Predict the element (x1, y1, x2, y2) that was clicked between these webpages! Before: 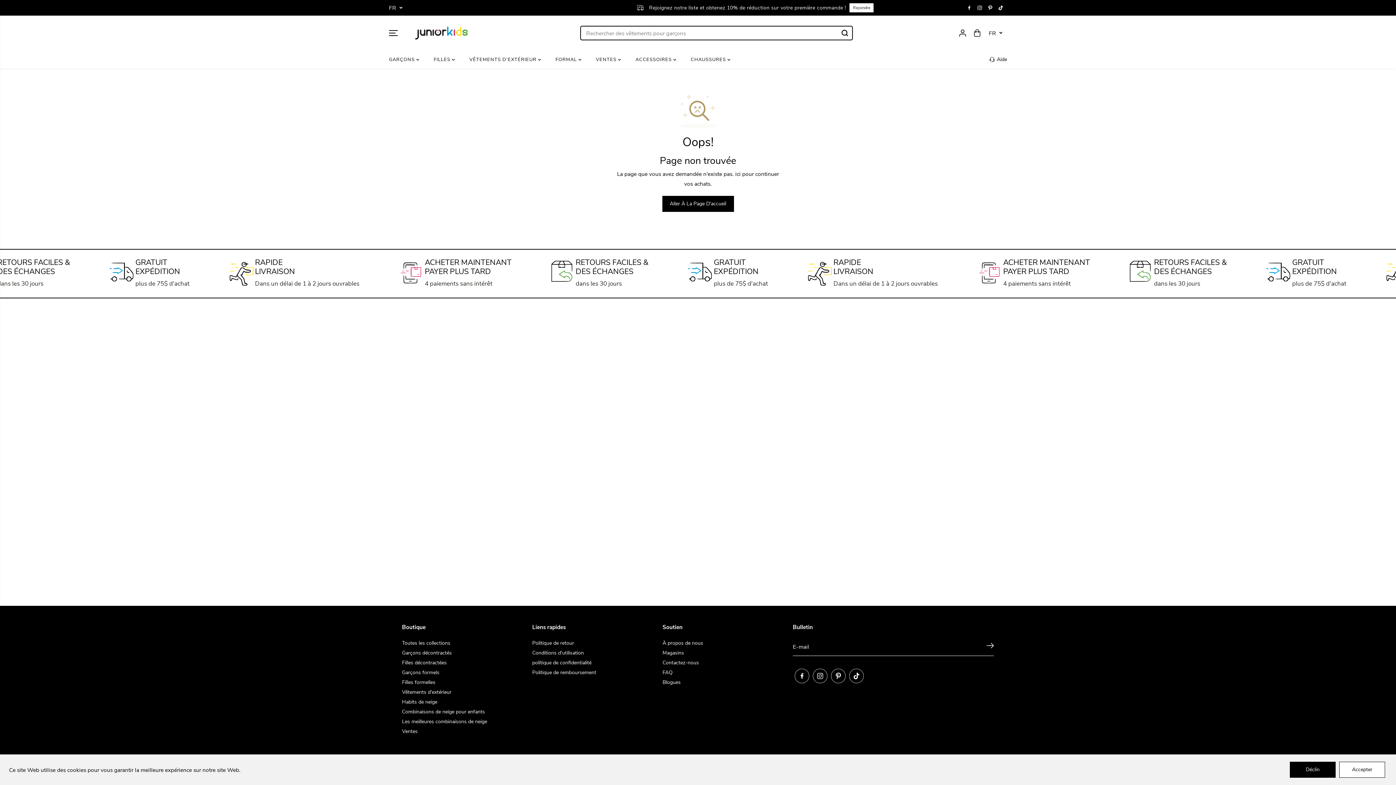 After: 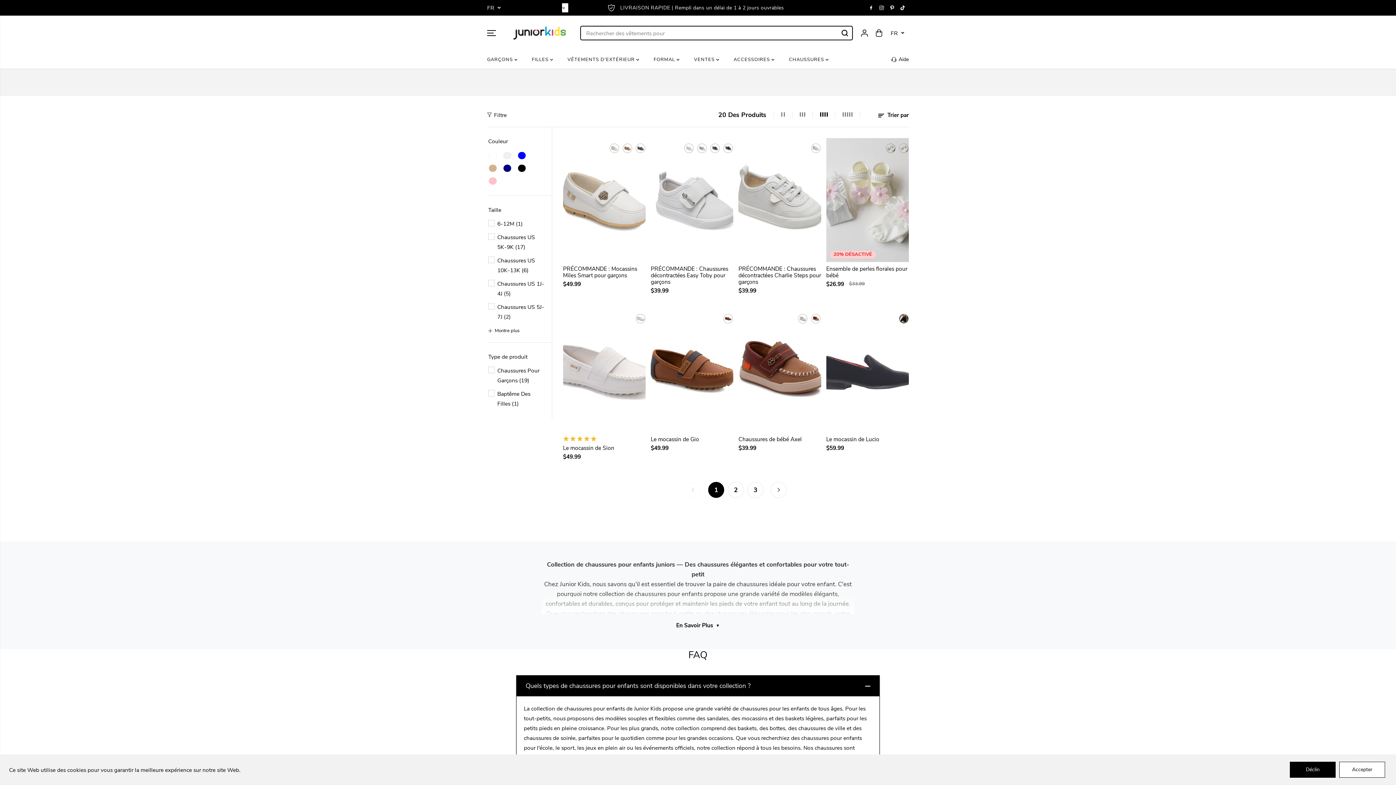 Action: bbox: (690, 50, 741, 68) label: CHAUSSURES 